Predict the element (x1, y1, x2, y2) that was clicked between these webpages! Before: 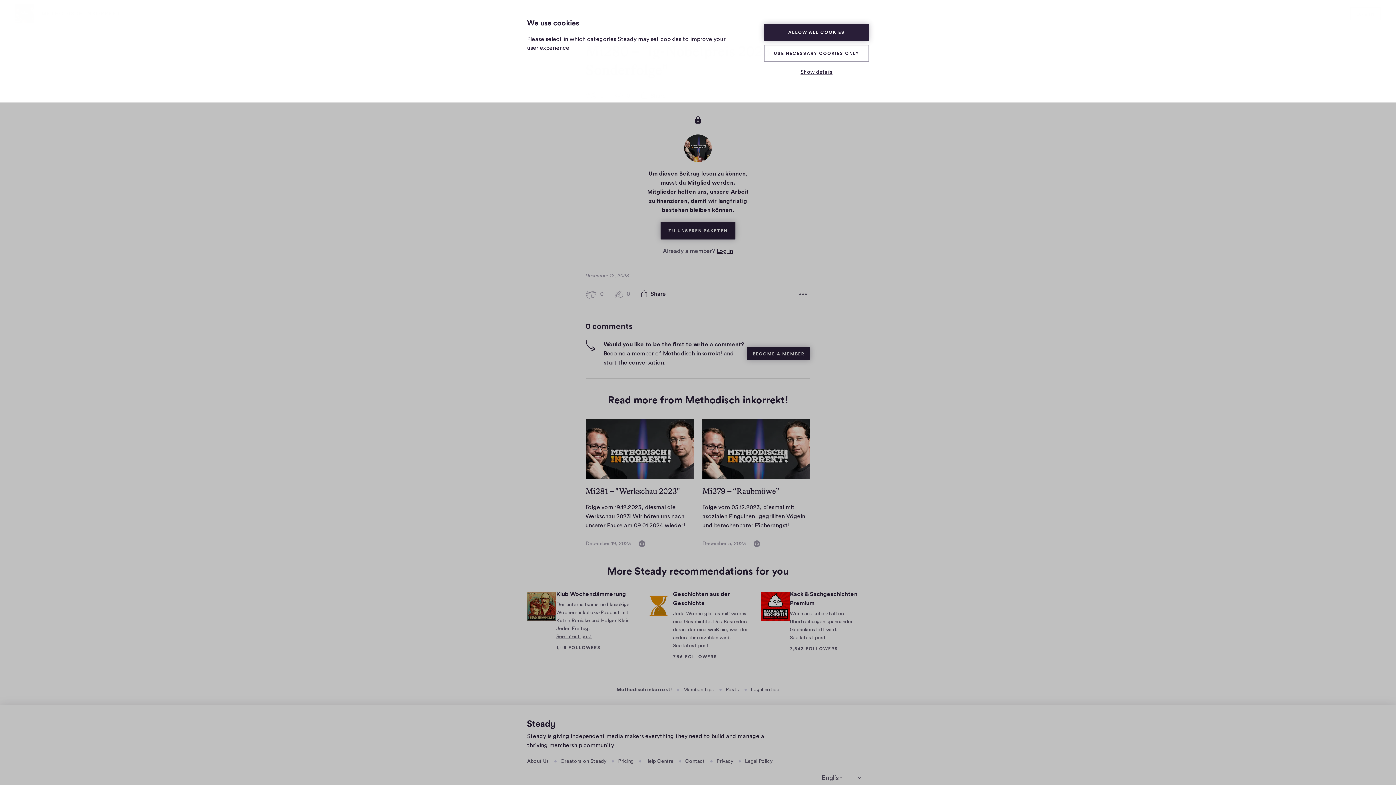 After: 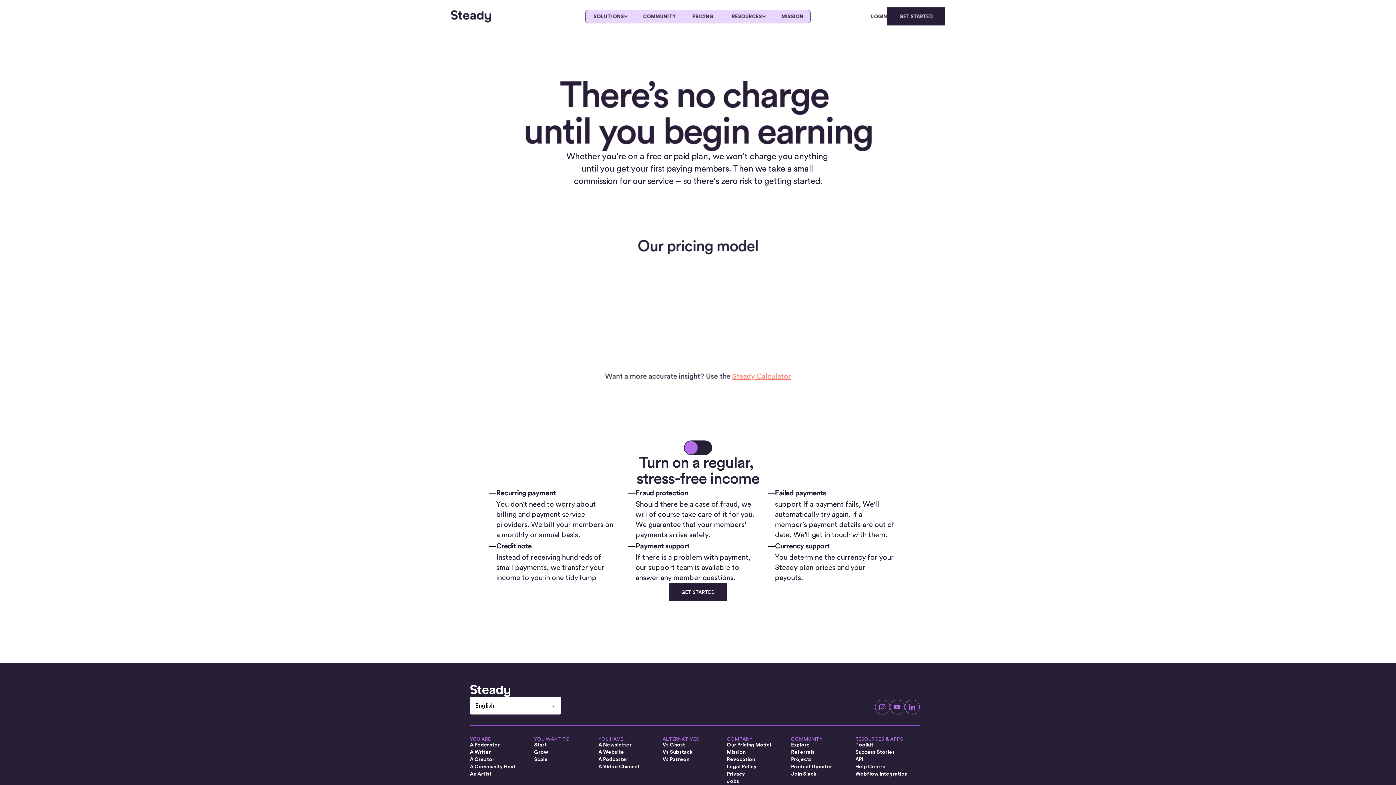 Action: label: Pricing bbox: (618, 759, 633, 764)